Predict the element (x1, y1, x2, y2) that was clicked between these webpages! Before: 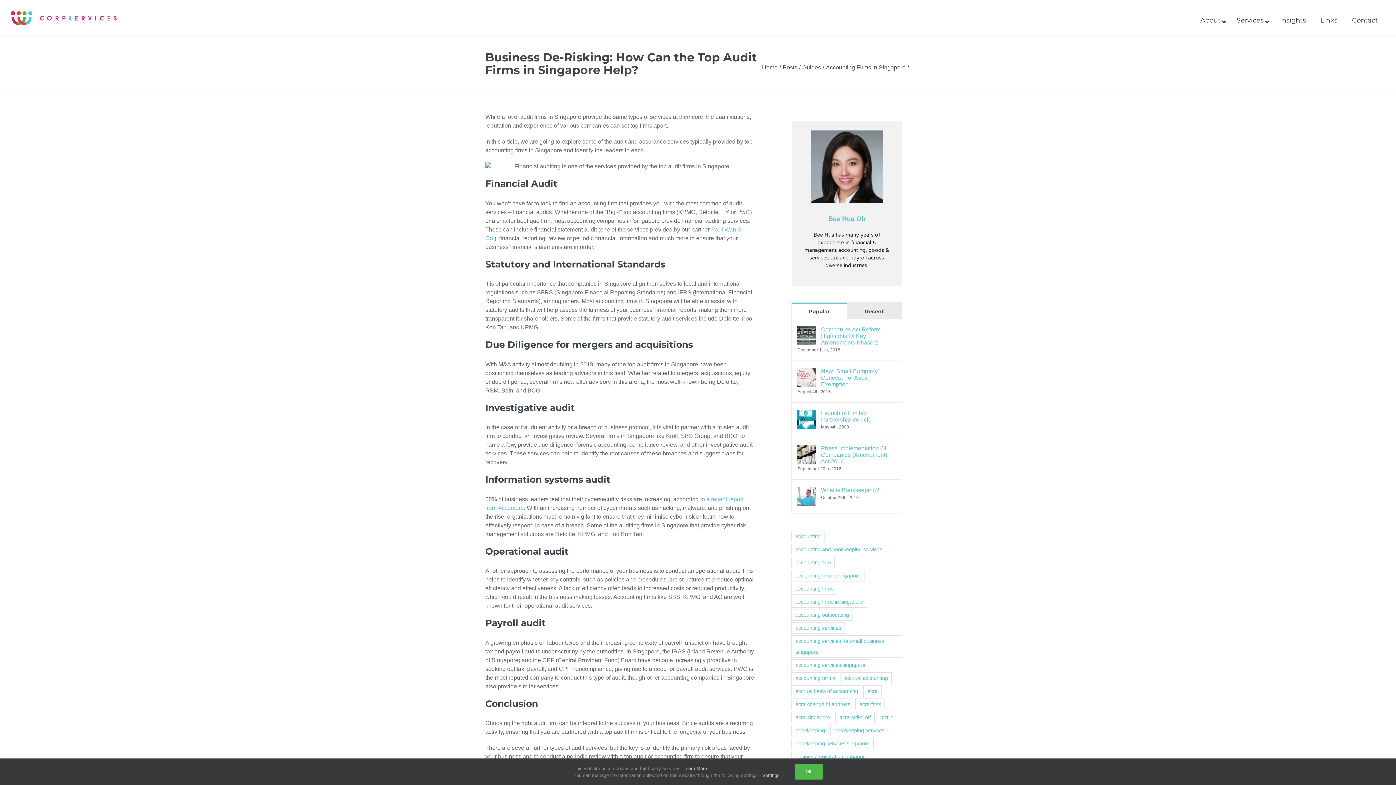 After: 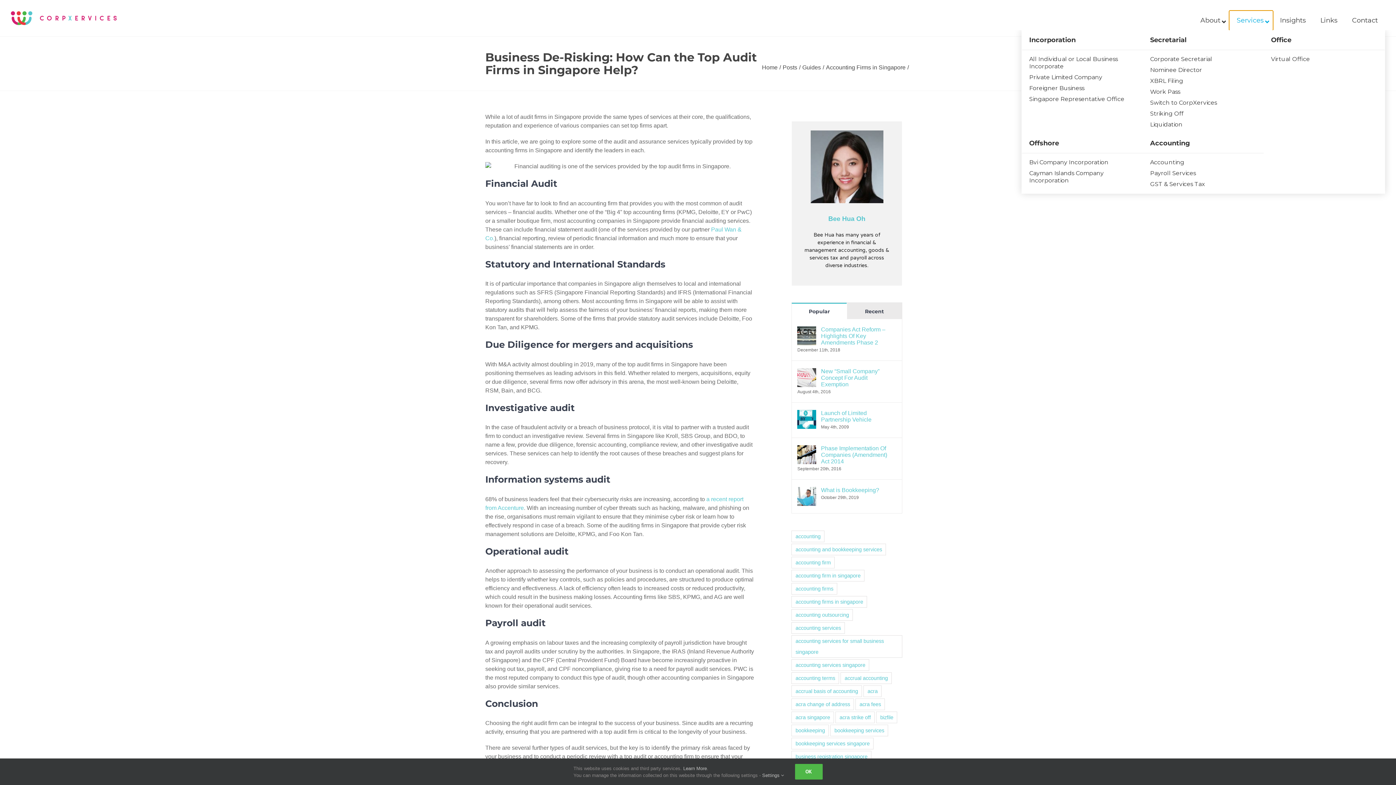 Action: label: Services bbox: (1229, 10, 1273, 30)